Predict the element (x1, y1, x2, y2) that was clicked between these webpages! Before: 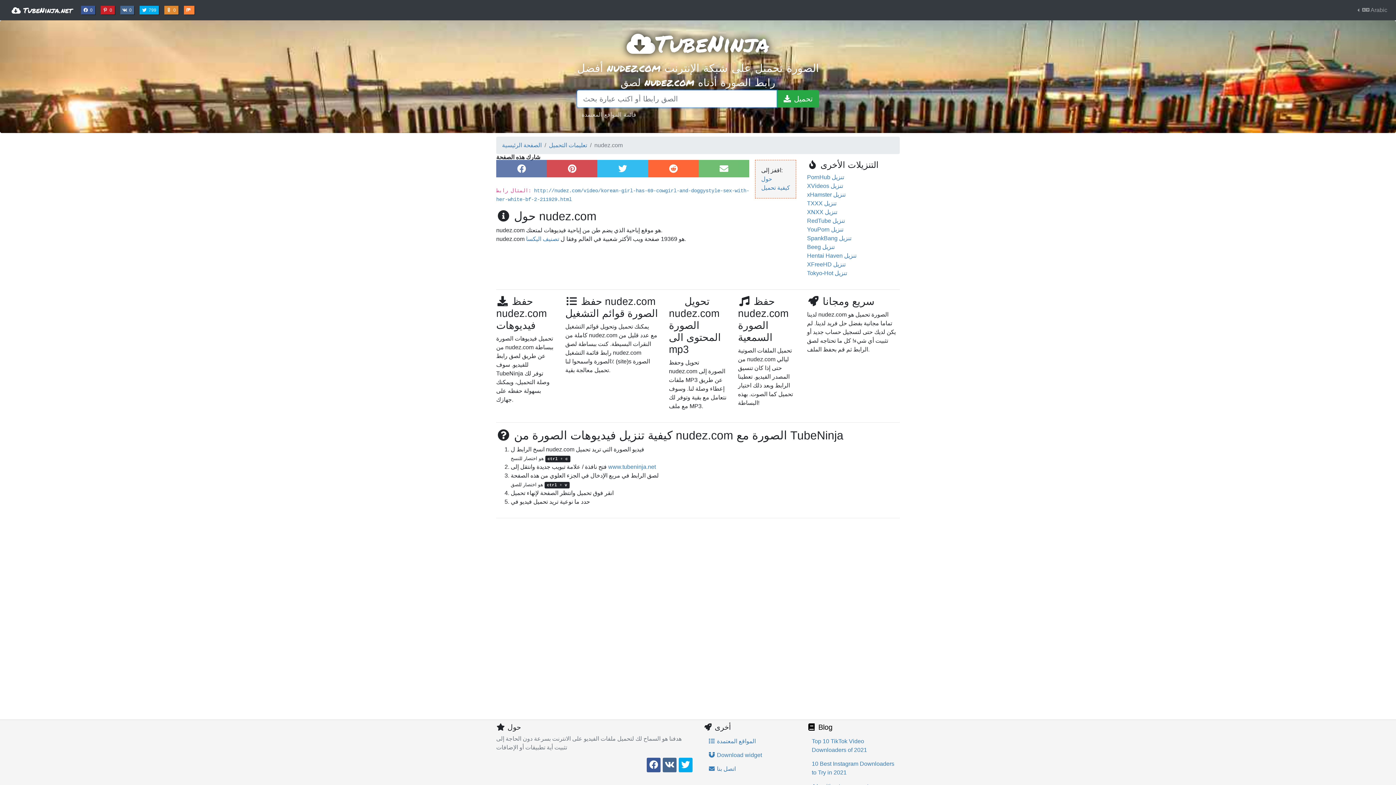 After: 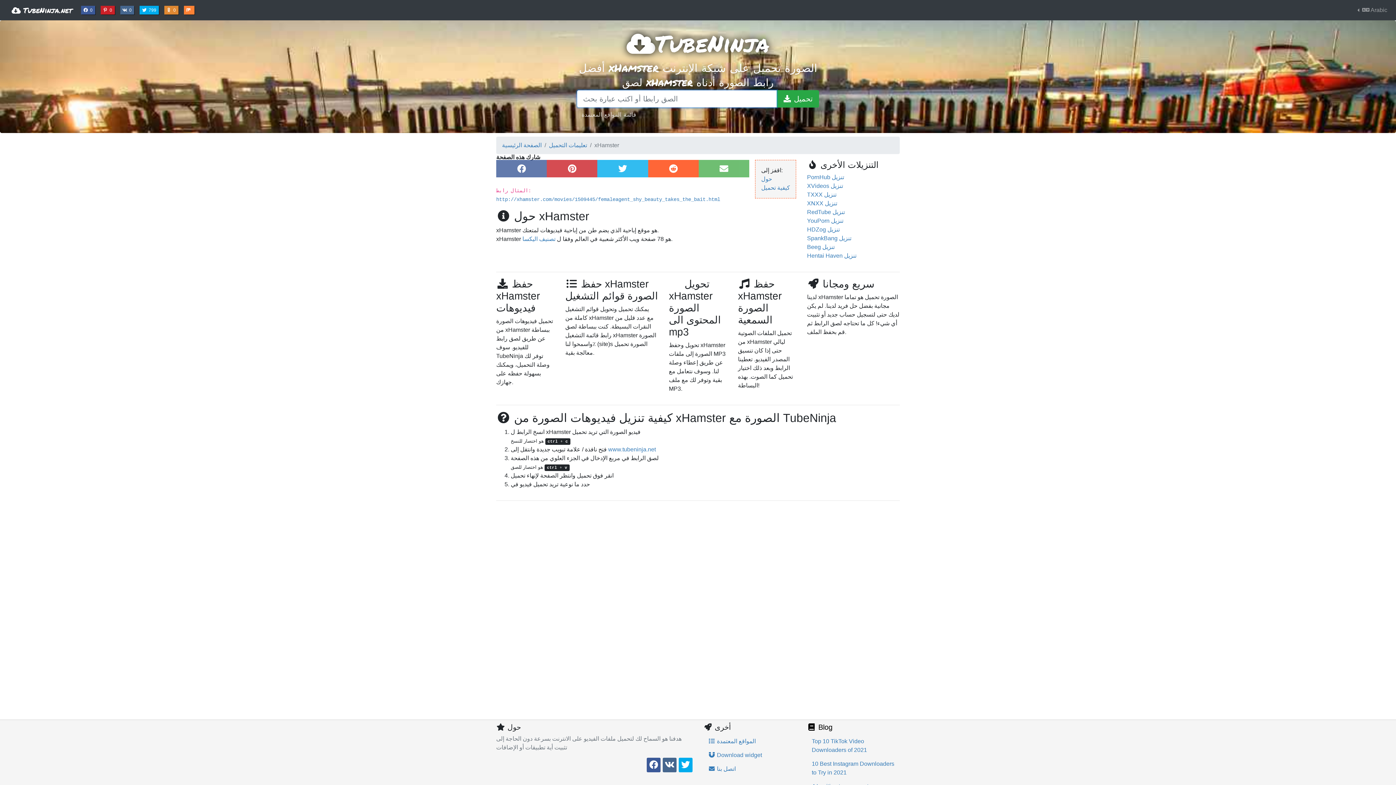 Action: bbox: (807, 191, 845, 197) label: xHamster تنزيل